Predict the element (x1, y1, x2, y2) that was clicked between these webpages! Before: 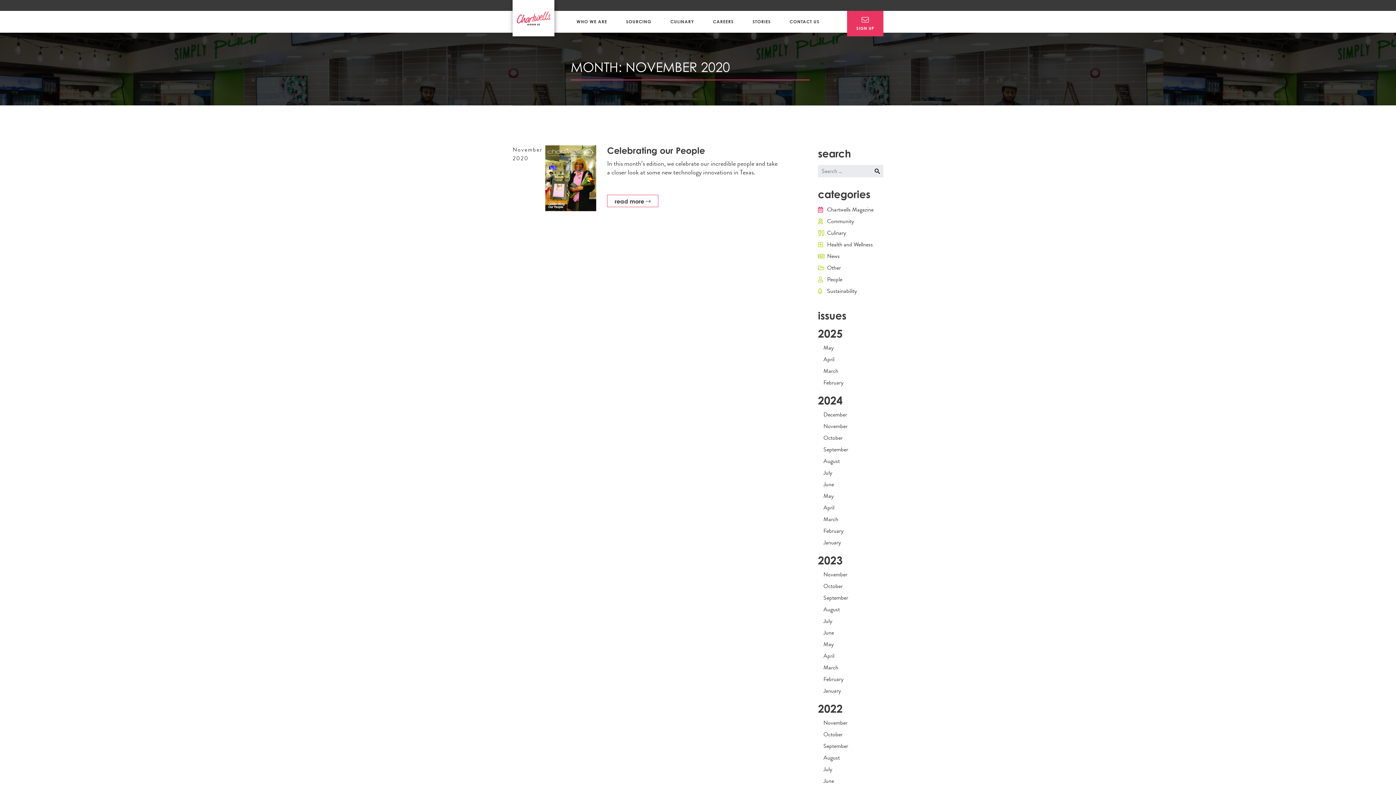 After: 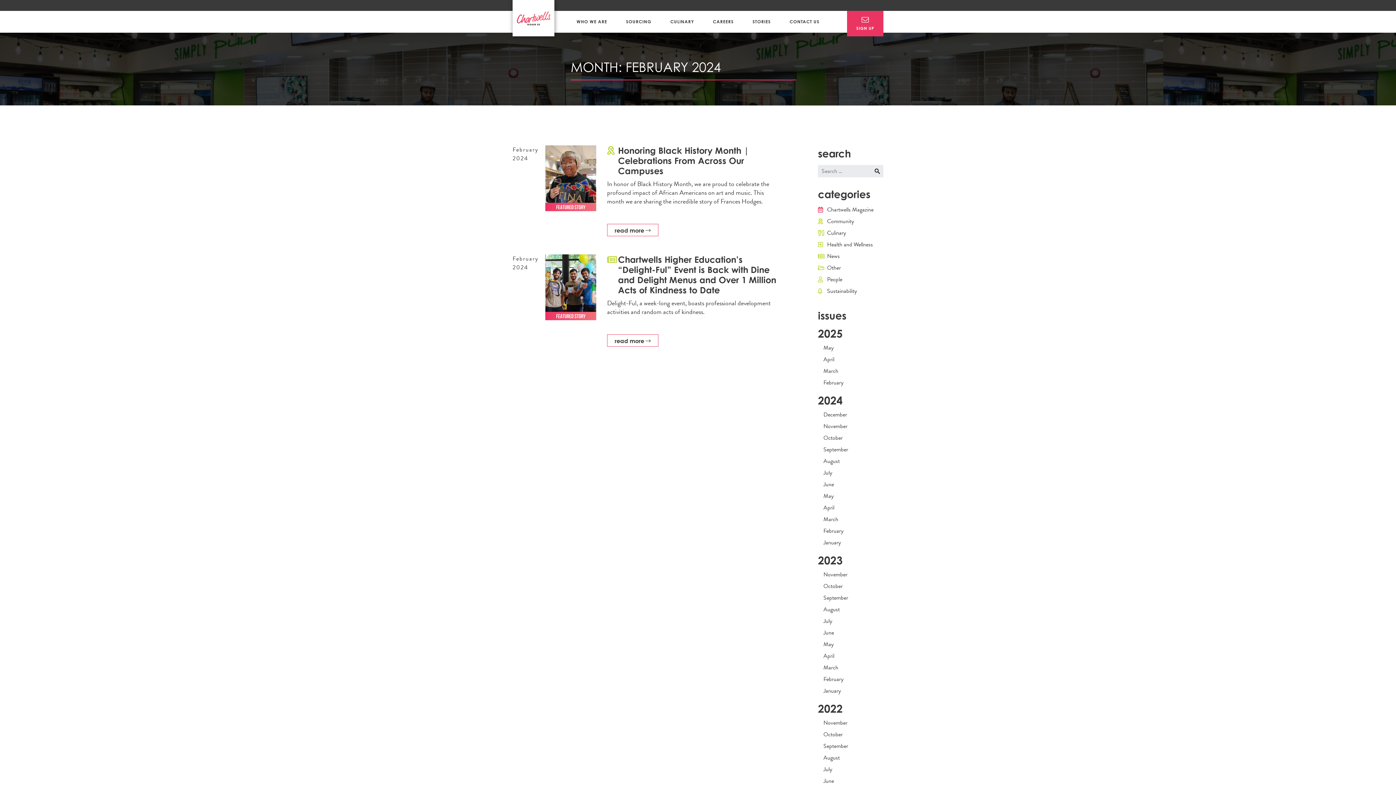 Action: label: February bbox: (823, 526, 843, 535)